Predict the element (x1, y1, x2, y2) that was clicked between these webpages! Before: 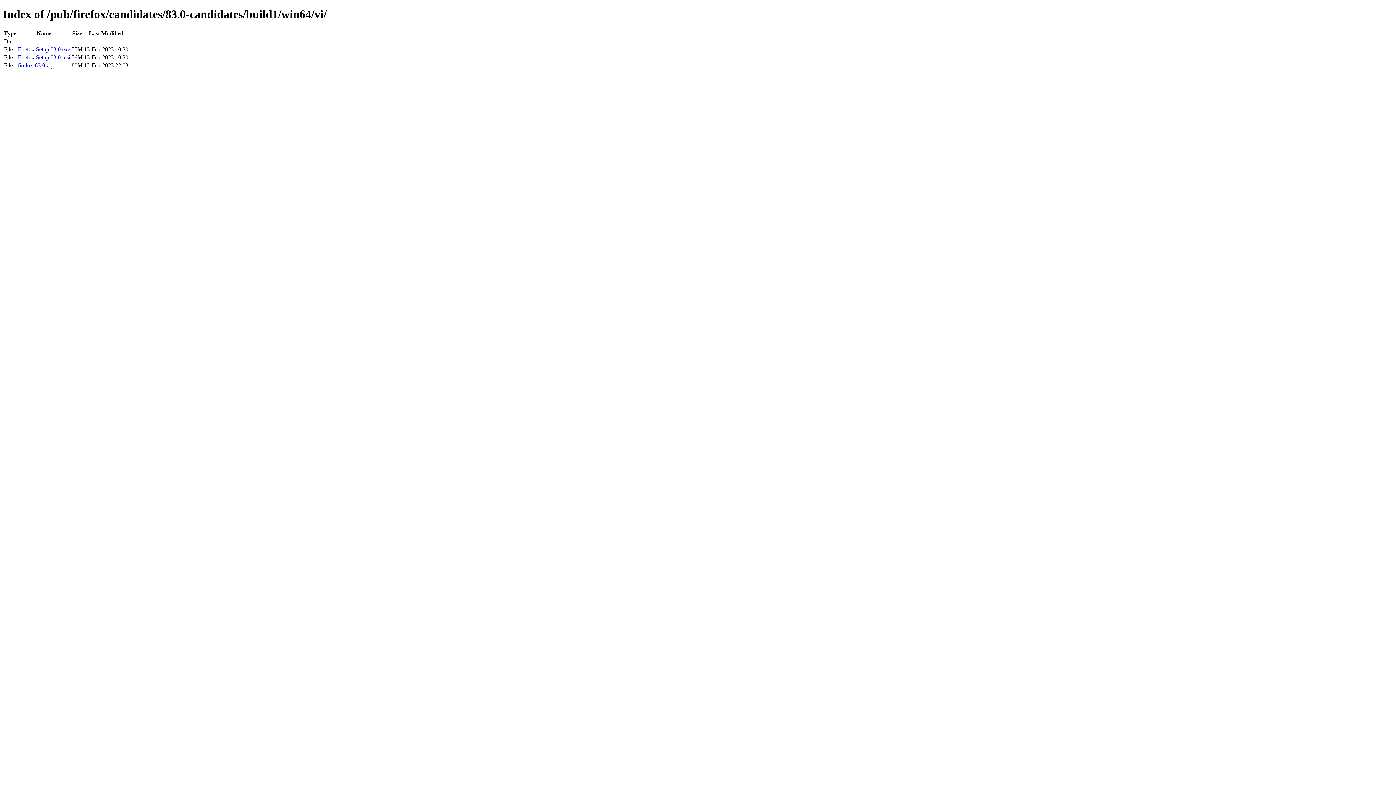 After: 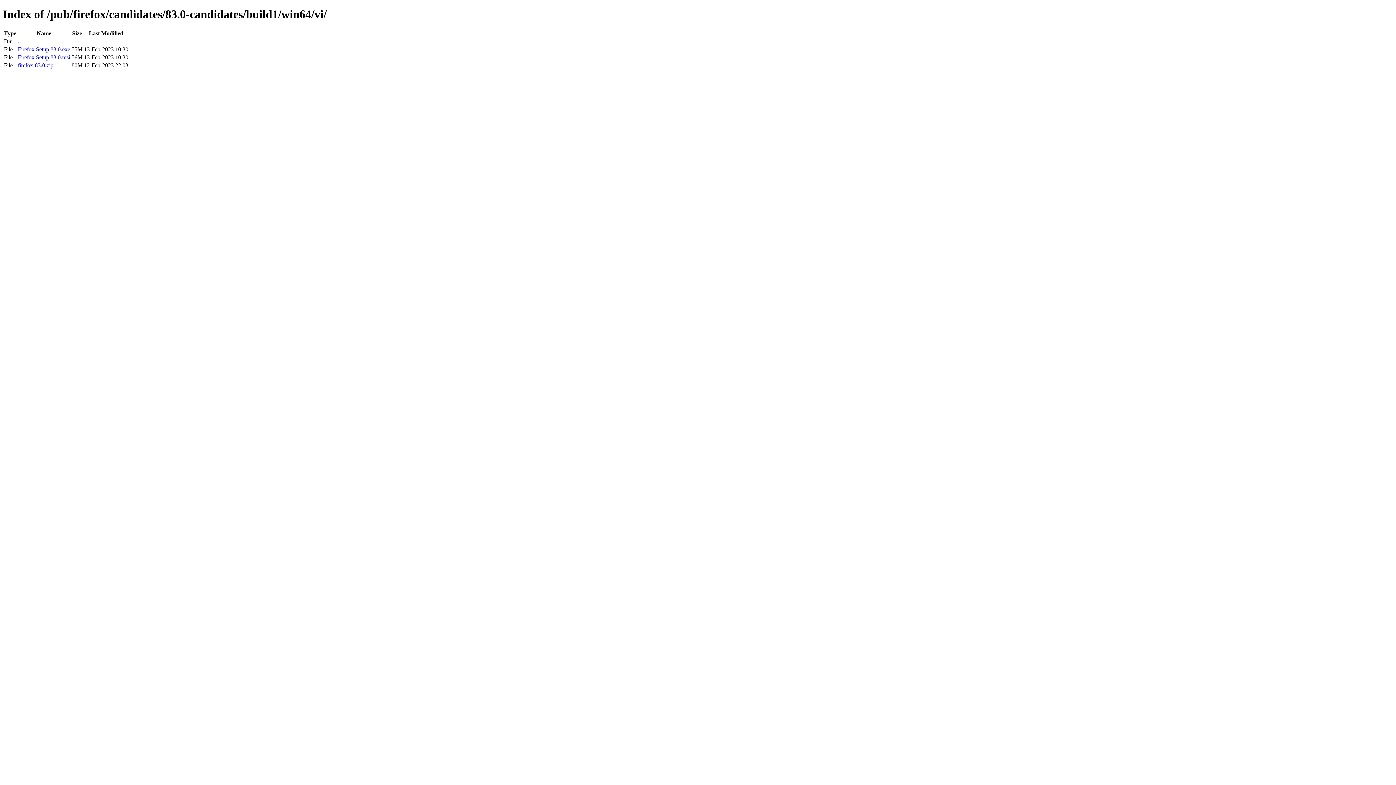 Action: bbox: (17, 46, 70, 52) label: Firefox Setup 83.0.exe